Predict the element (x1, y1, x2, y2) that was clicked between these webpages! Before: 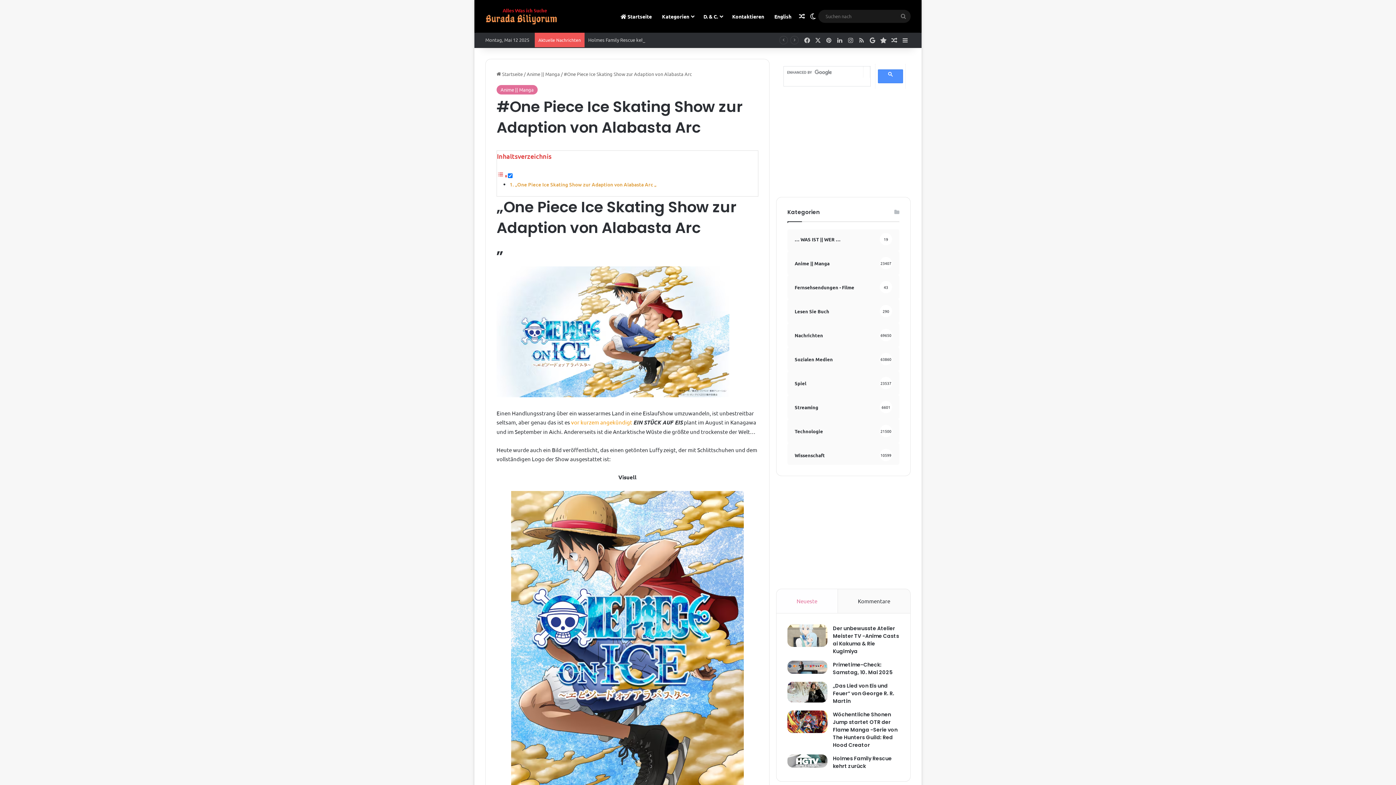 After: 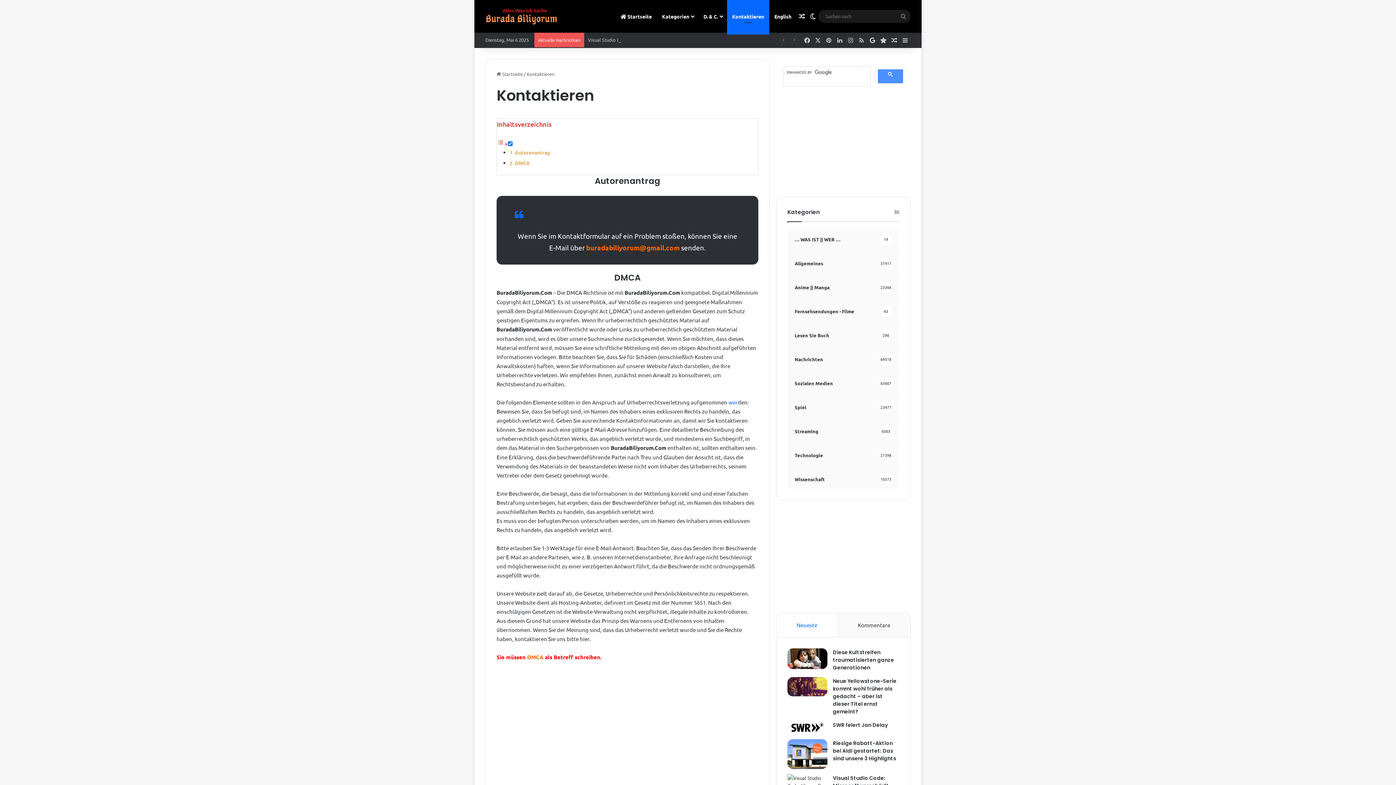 Action: label: Kontaktieren bbox: (727, 0, 769, 32)